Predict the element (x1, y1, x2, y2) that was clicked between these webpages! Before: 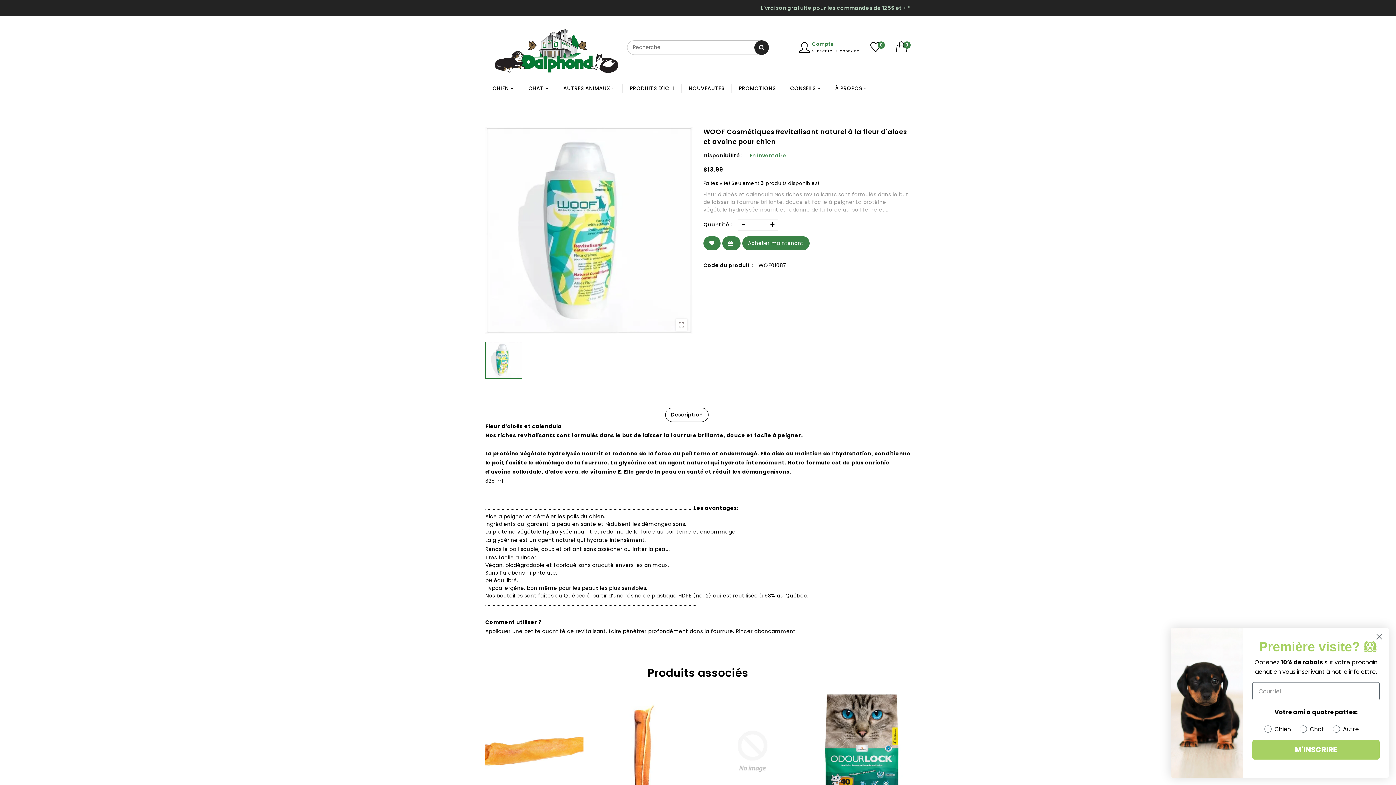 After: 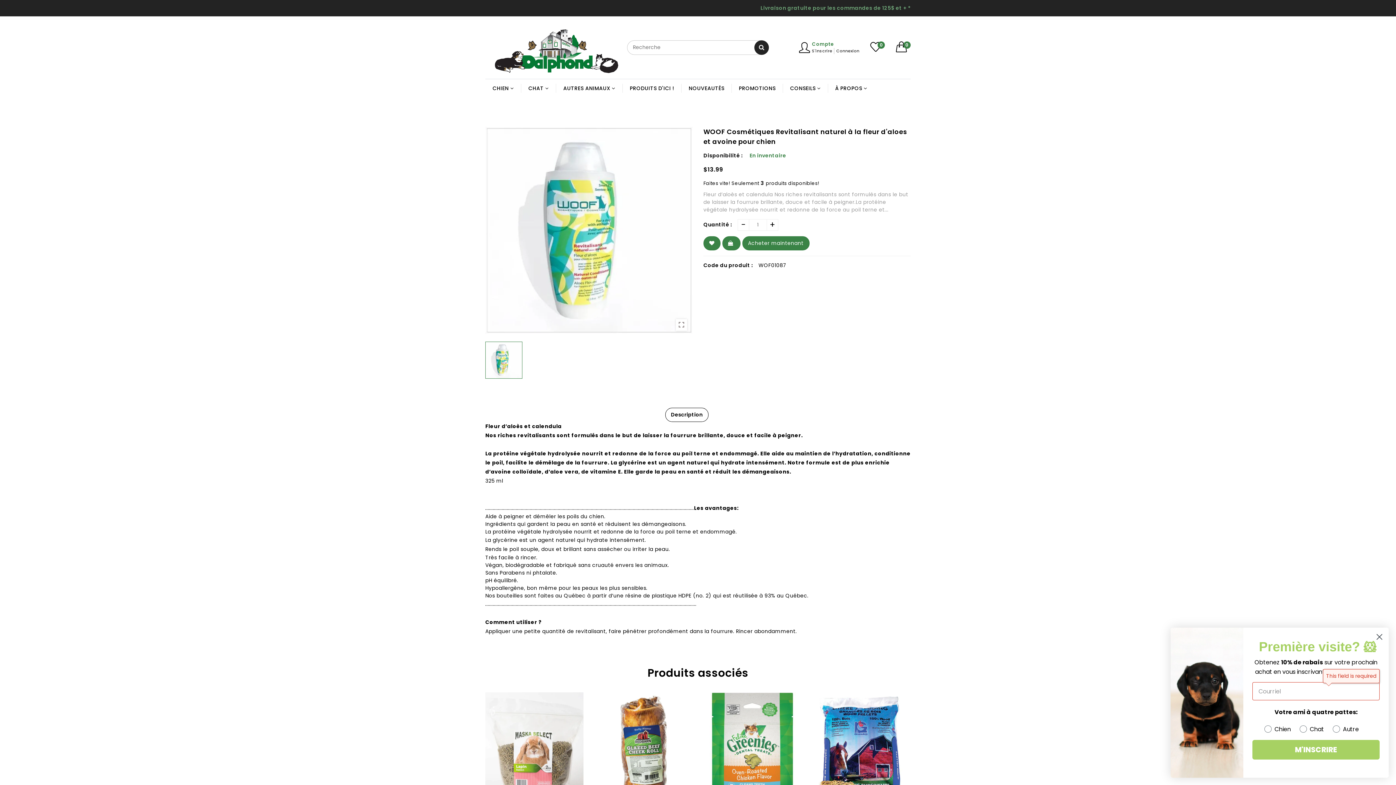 Action: label: M'INSCRIRE bbox: (1252, 740, 1380, 760)